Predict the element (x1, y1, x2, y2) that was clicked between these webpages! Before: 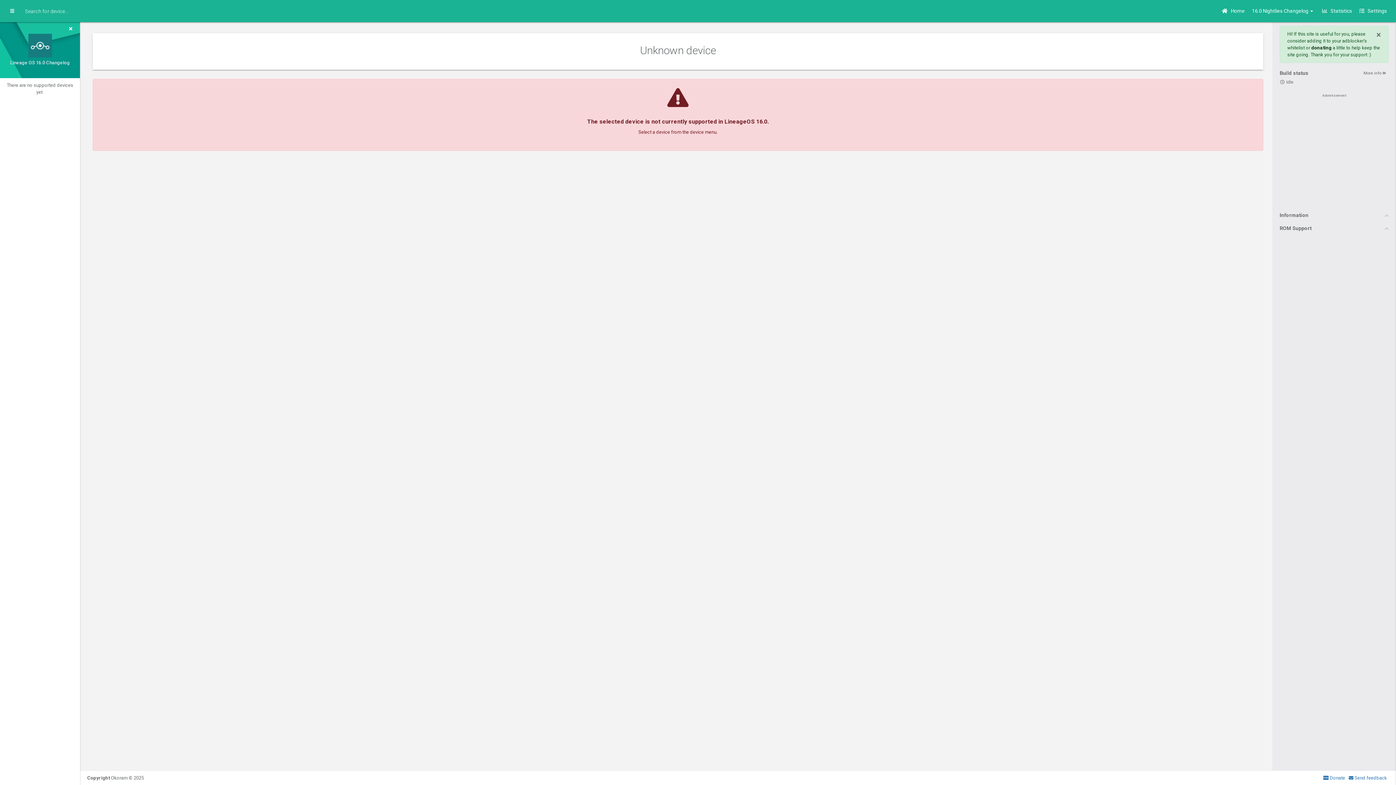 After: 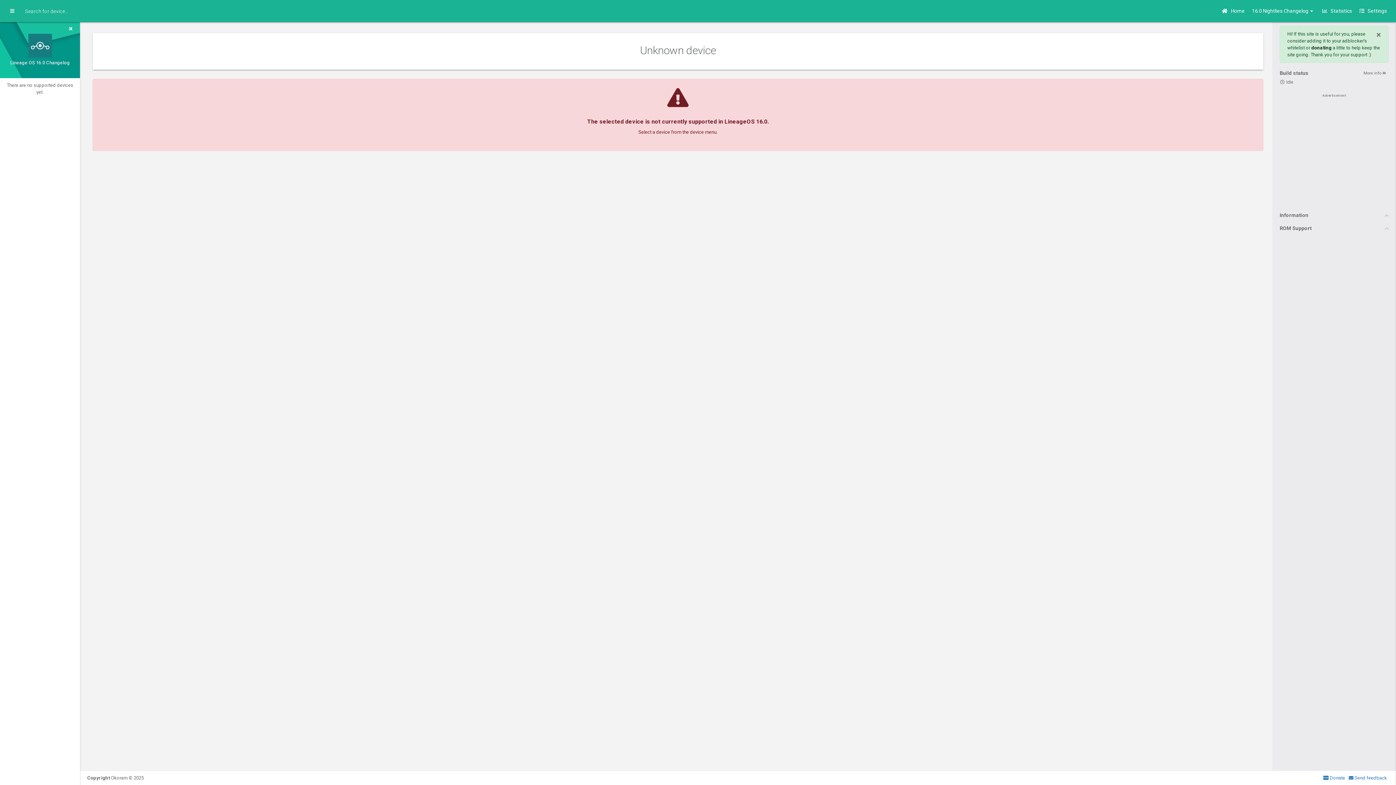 Action: bbox: (1375, 749, 1389, 763)